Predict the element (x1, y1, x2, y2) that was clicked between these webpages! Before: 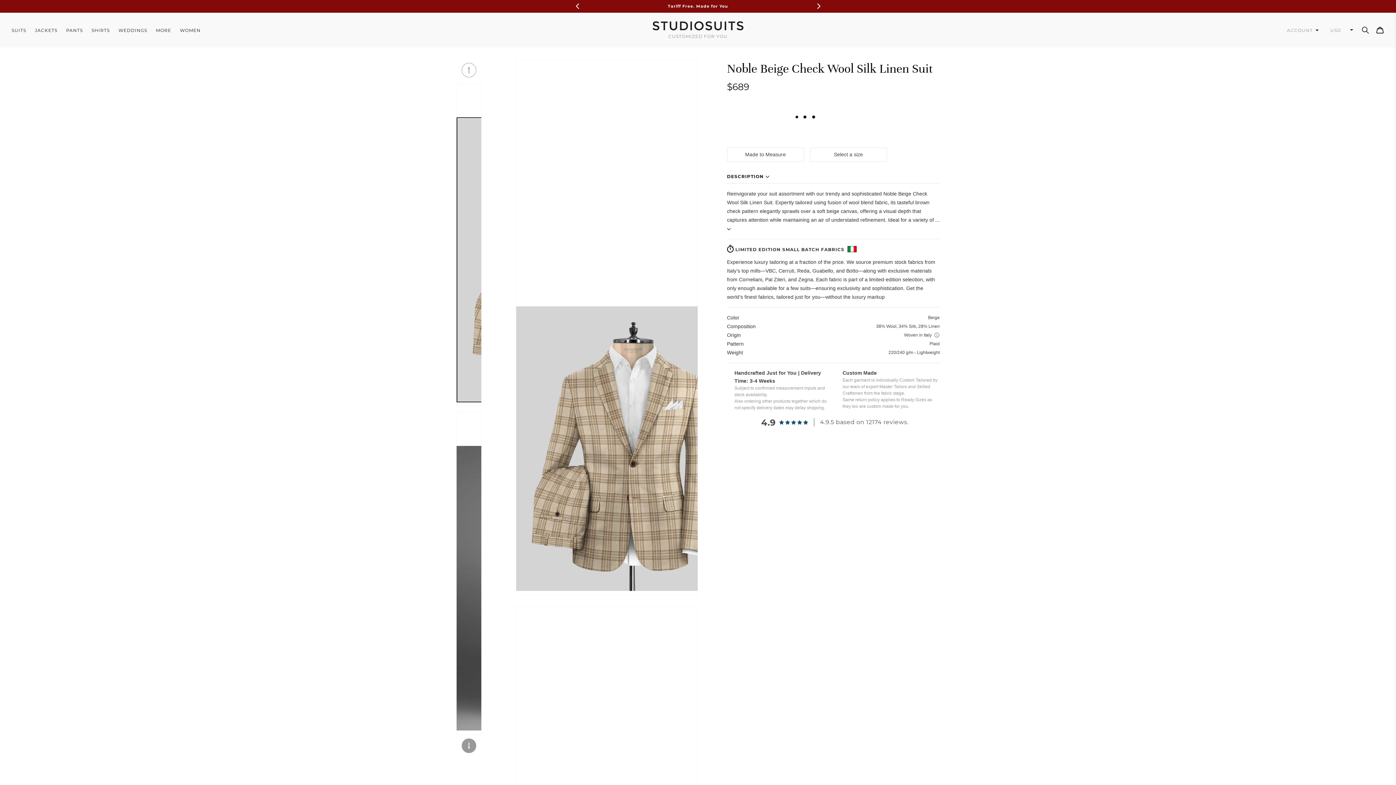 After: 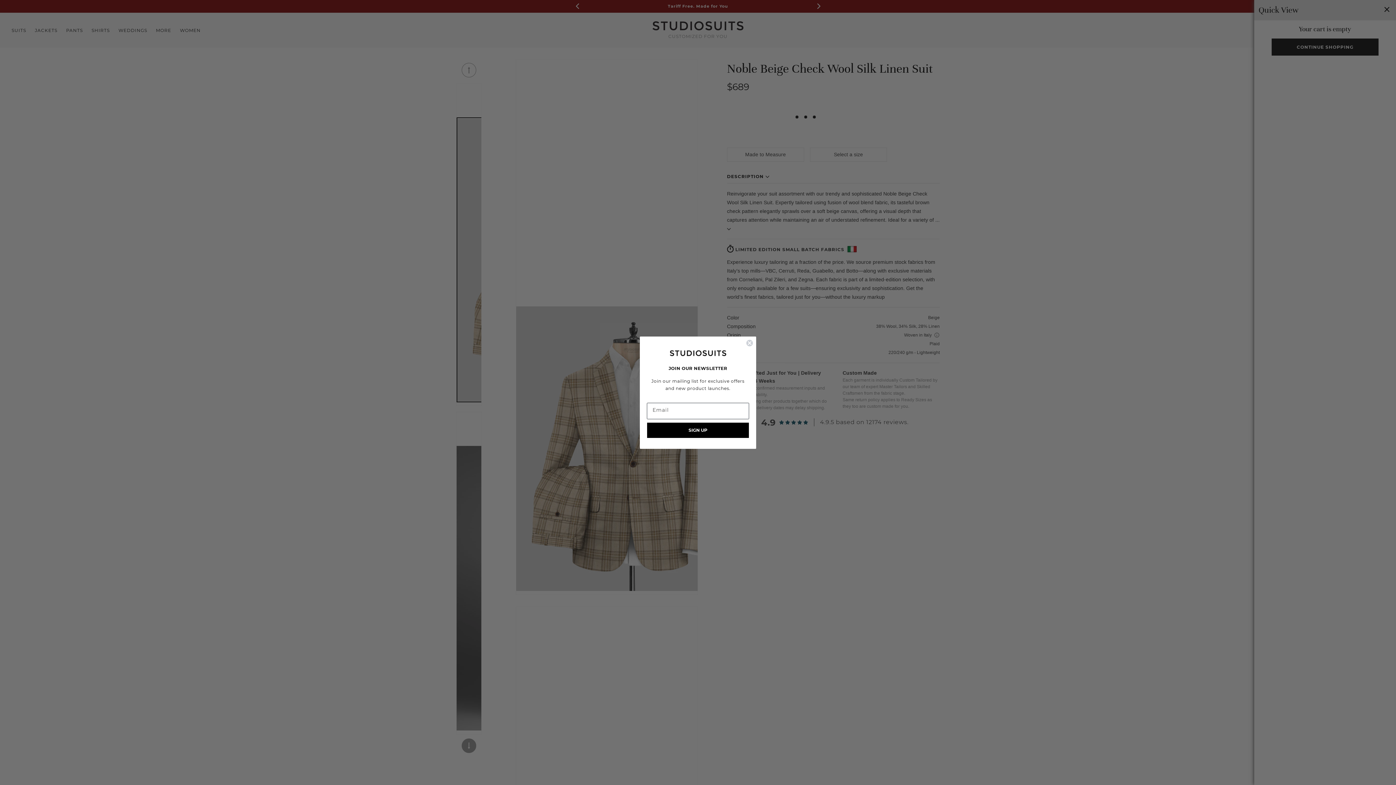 Action: label: Cart bbox: (1376, 25, 1384, 34)